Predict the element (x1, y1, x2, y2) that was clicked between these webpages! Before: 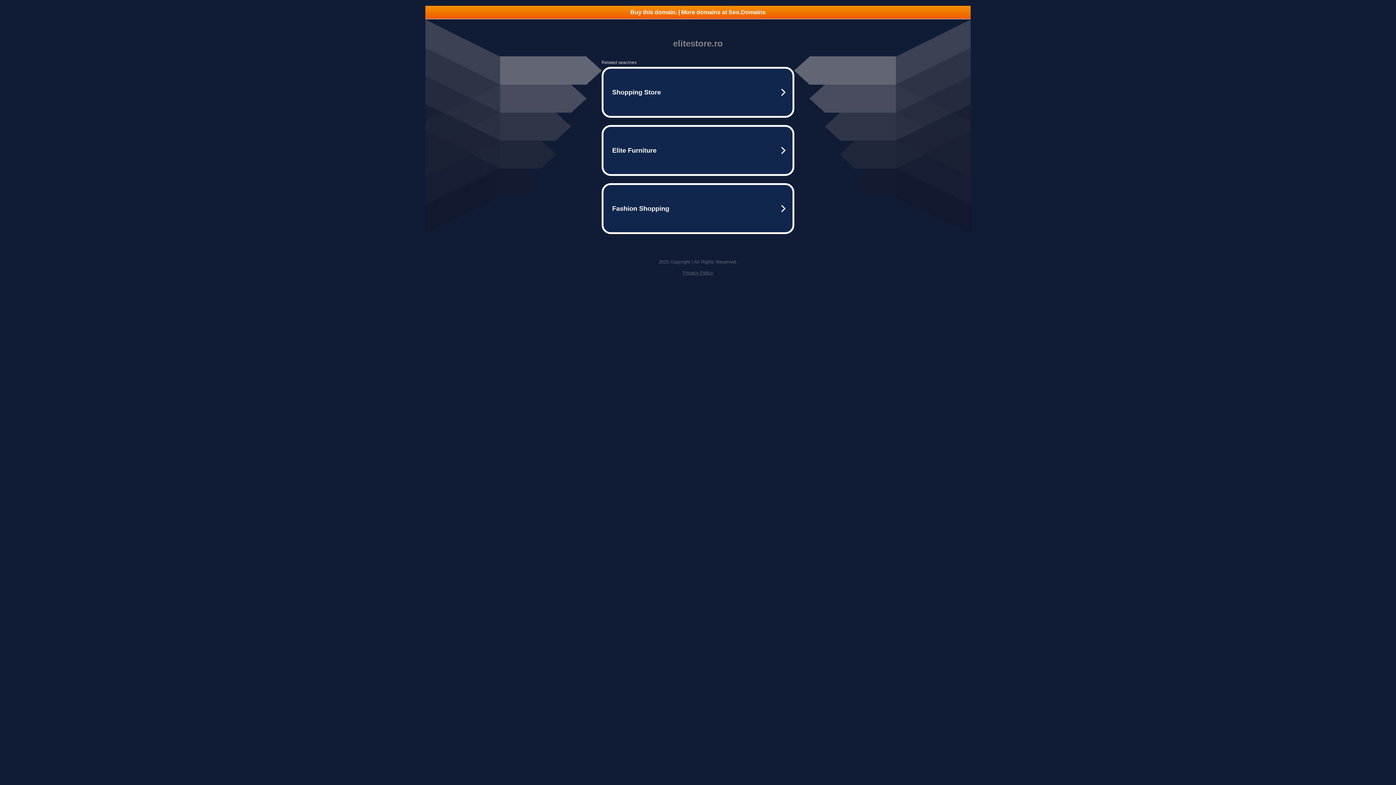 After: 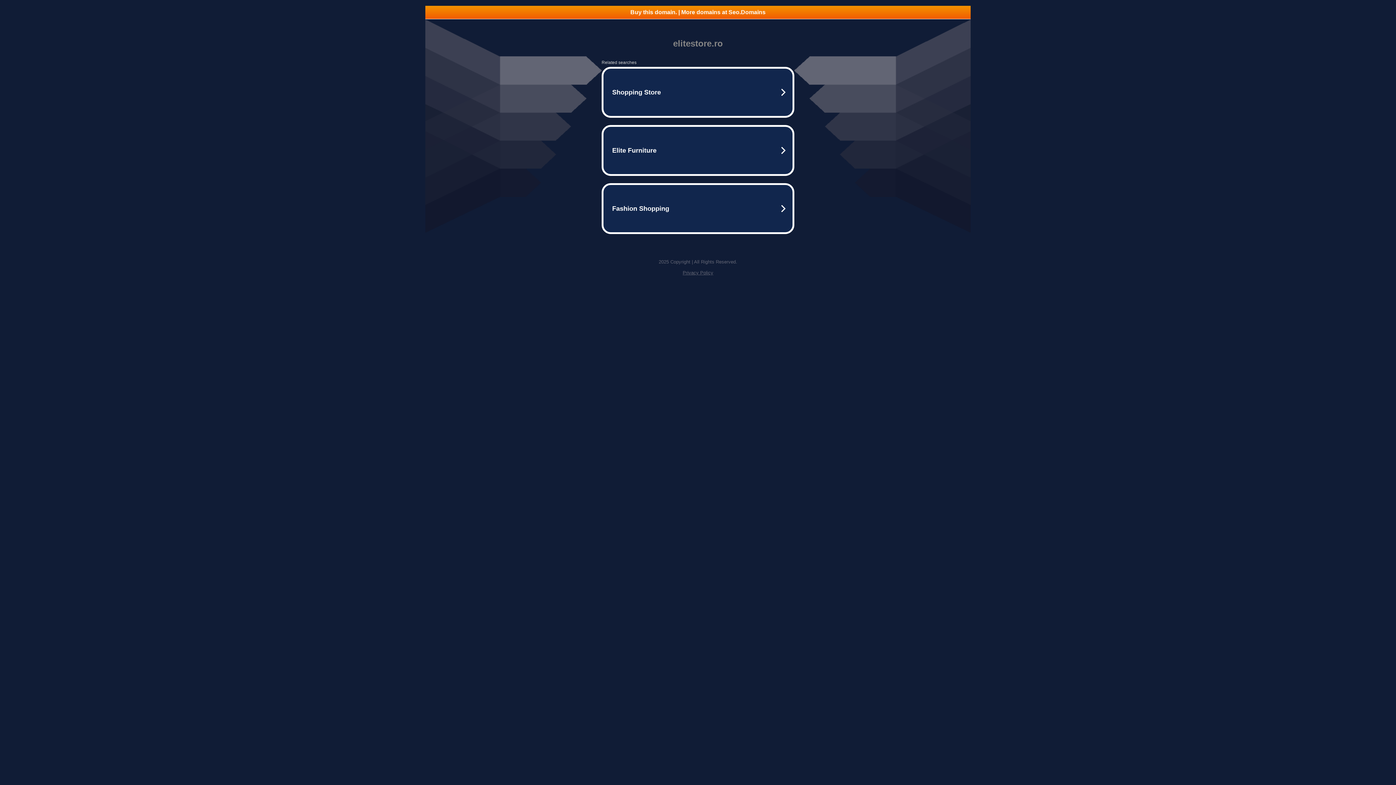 Action: label: Privacy Policy bbox: (682, 270, 713, 275)